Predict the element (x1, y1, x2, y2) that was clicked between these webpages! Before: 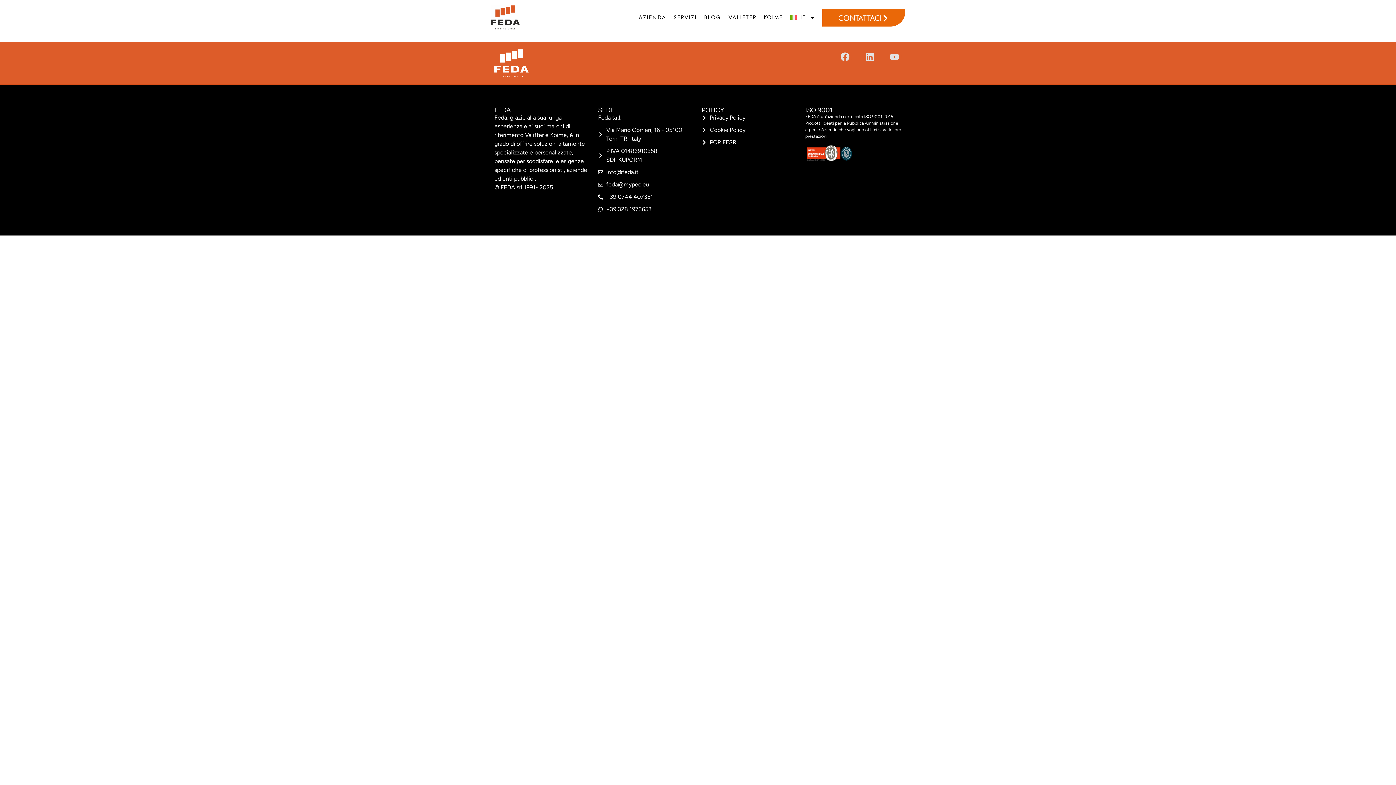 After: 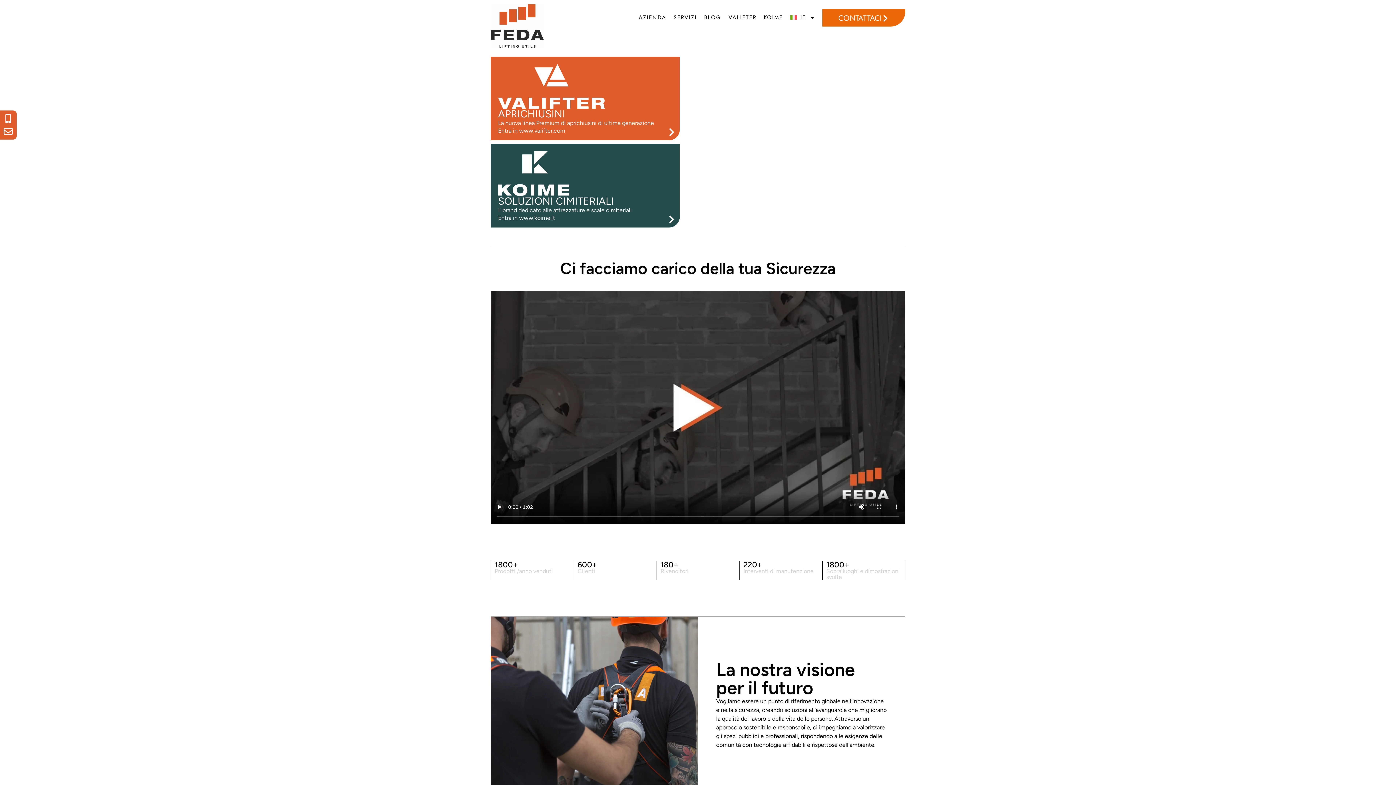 Action: bbox: (491, 4, 543, 47)